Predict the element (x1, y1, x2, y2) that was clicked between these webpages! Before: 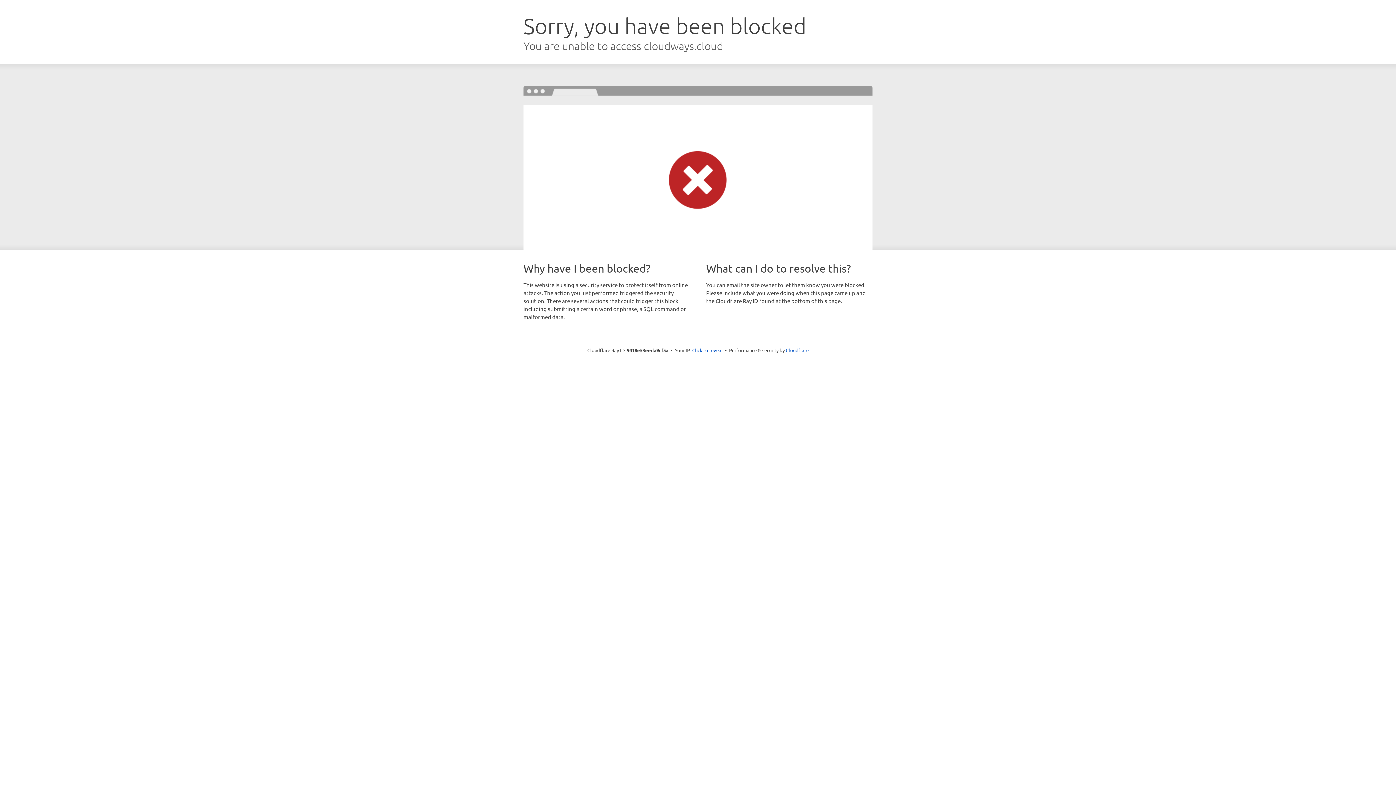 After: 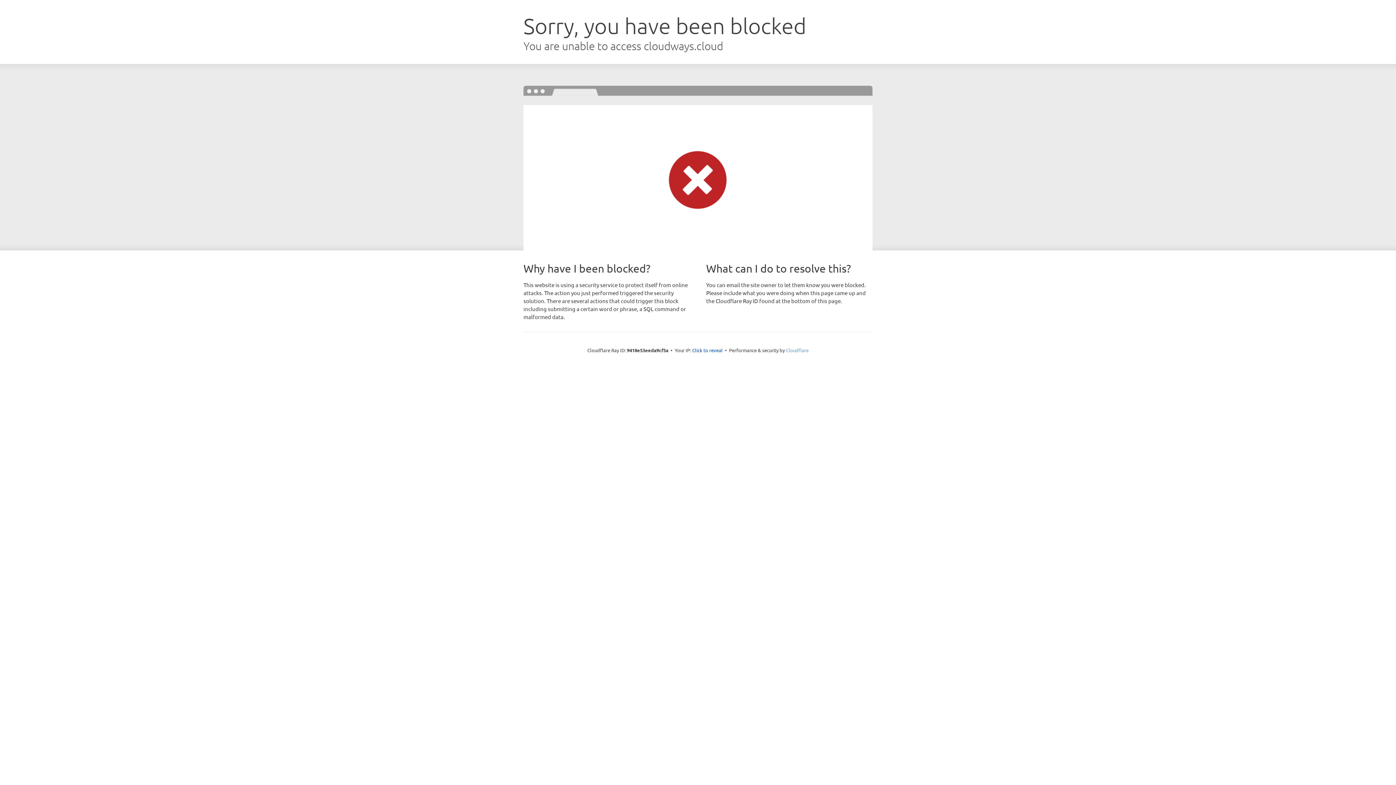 Action: bbox: (786, 347, 808, 353) label: Cloudflare